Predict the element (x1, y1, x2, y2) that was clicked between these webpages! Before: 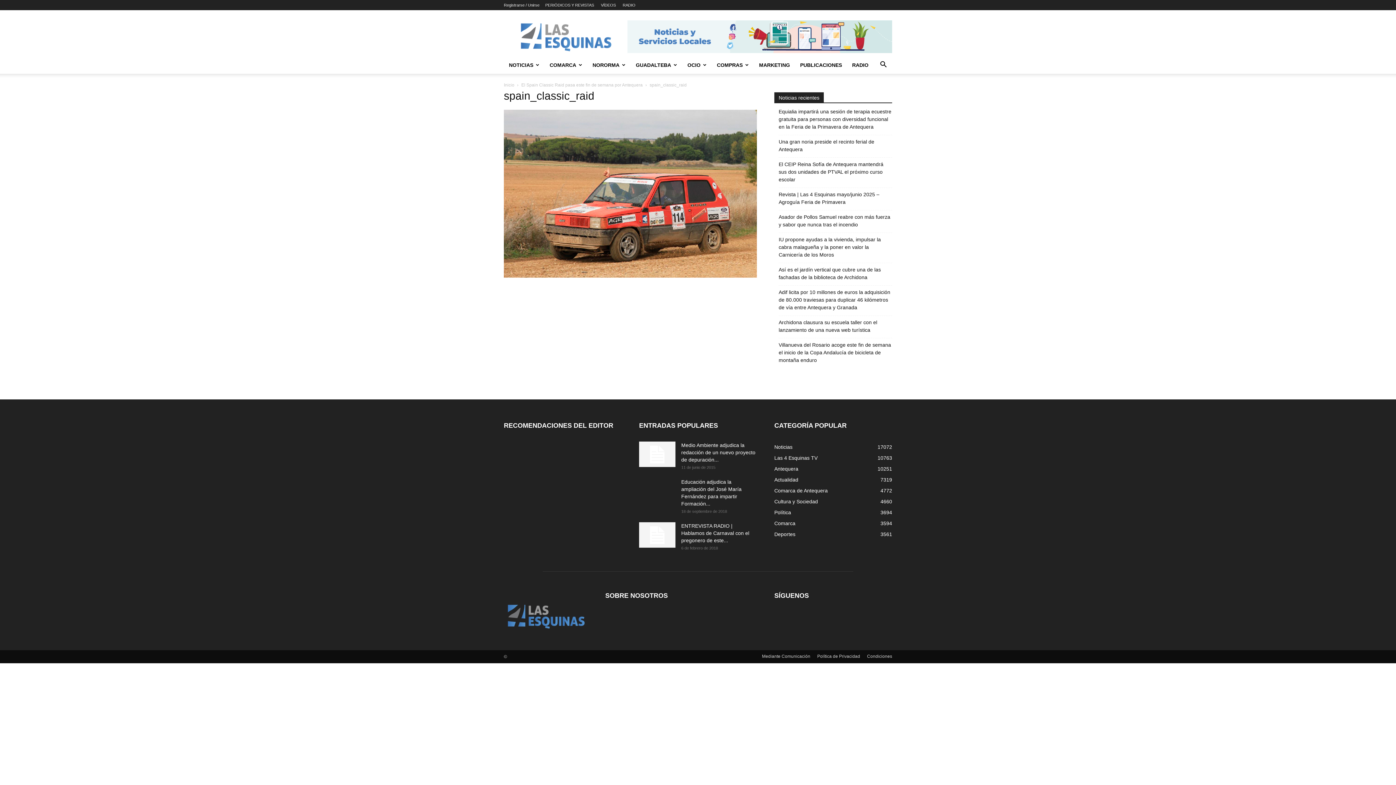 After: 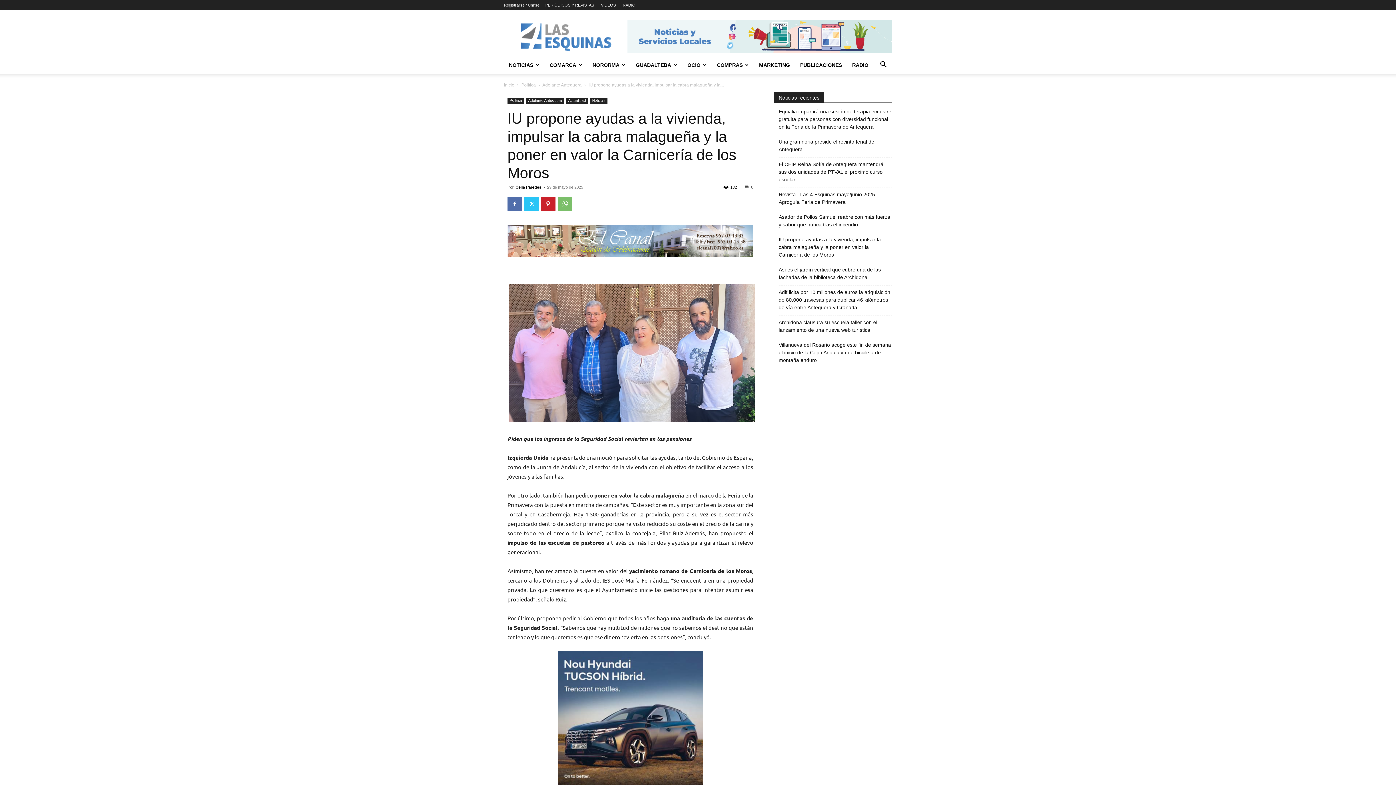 Action: bbox: (778, 236, 892, 258) label: IU propone ayudas a la vivienda, impulsar la cabra malagueña y la poner en valor la Carnicería de los Moros